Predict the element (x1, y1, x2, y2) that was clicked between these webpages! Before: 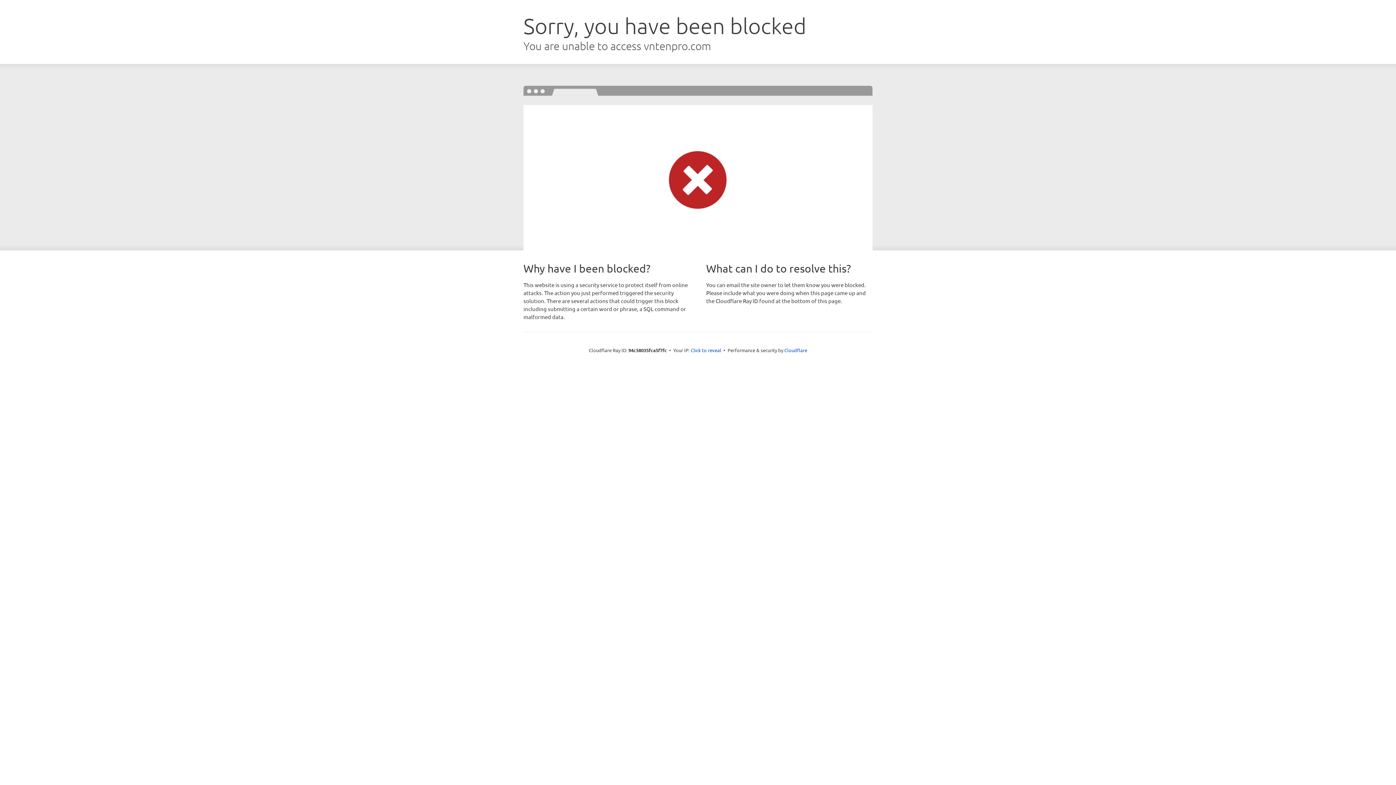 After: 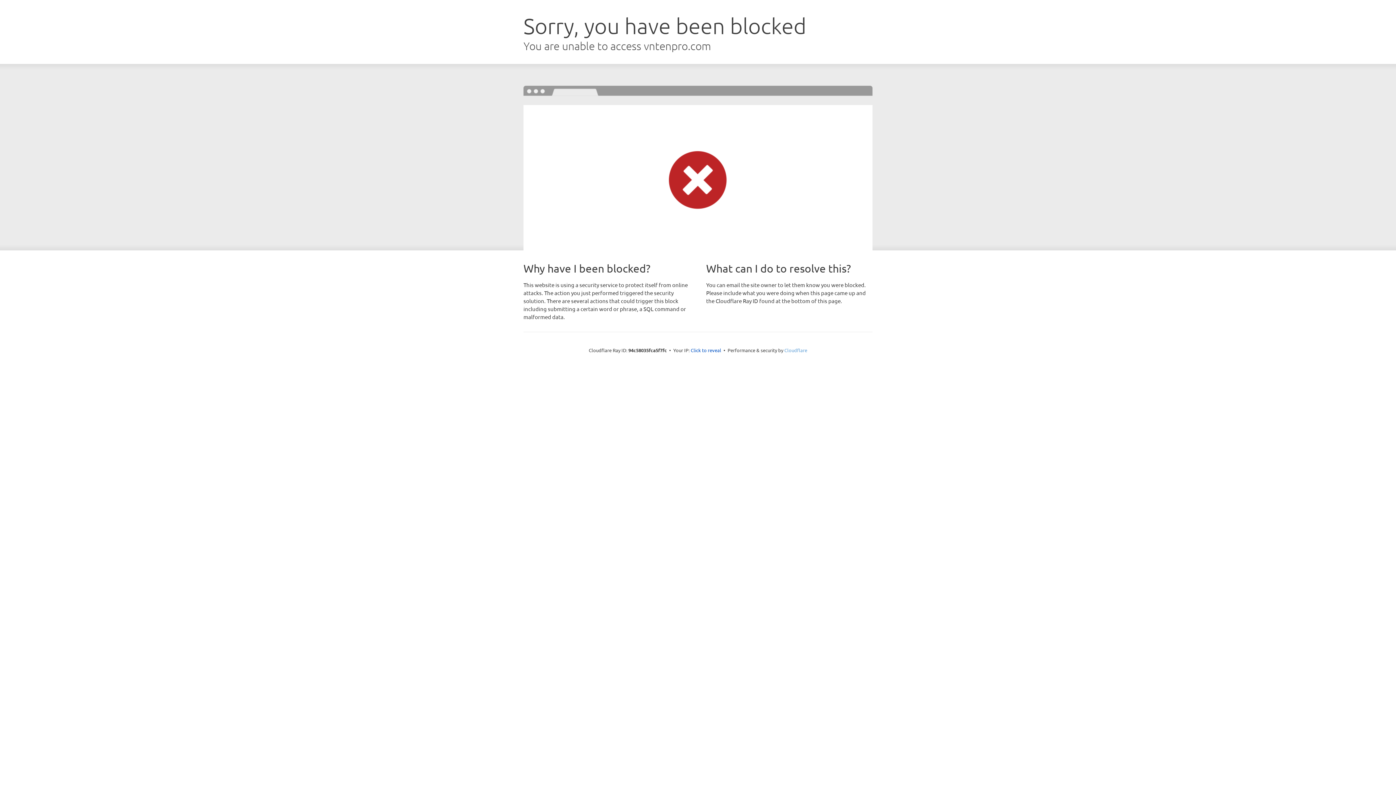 Action: label: Cloudflare bbox: (784, 347, 807, 353)